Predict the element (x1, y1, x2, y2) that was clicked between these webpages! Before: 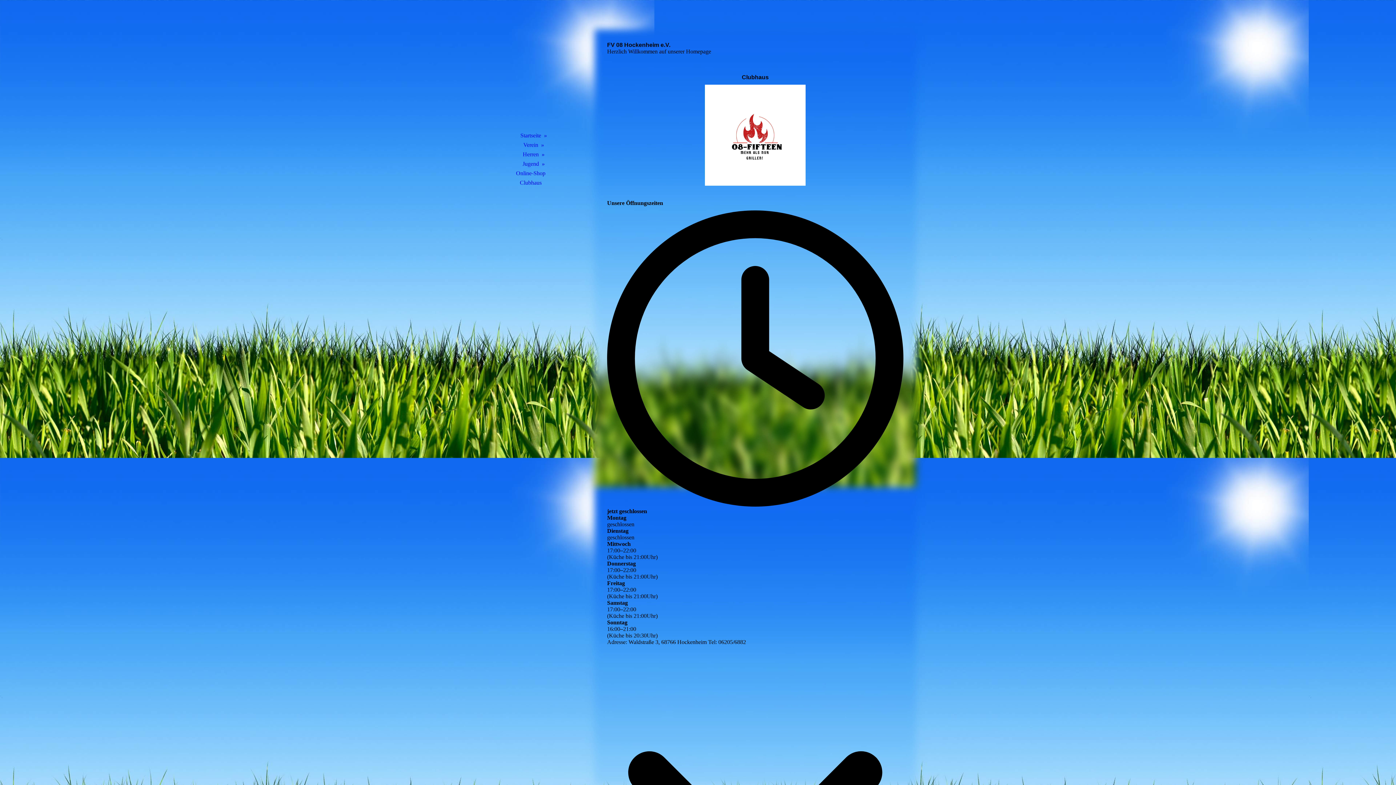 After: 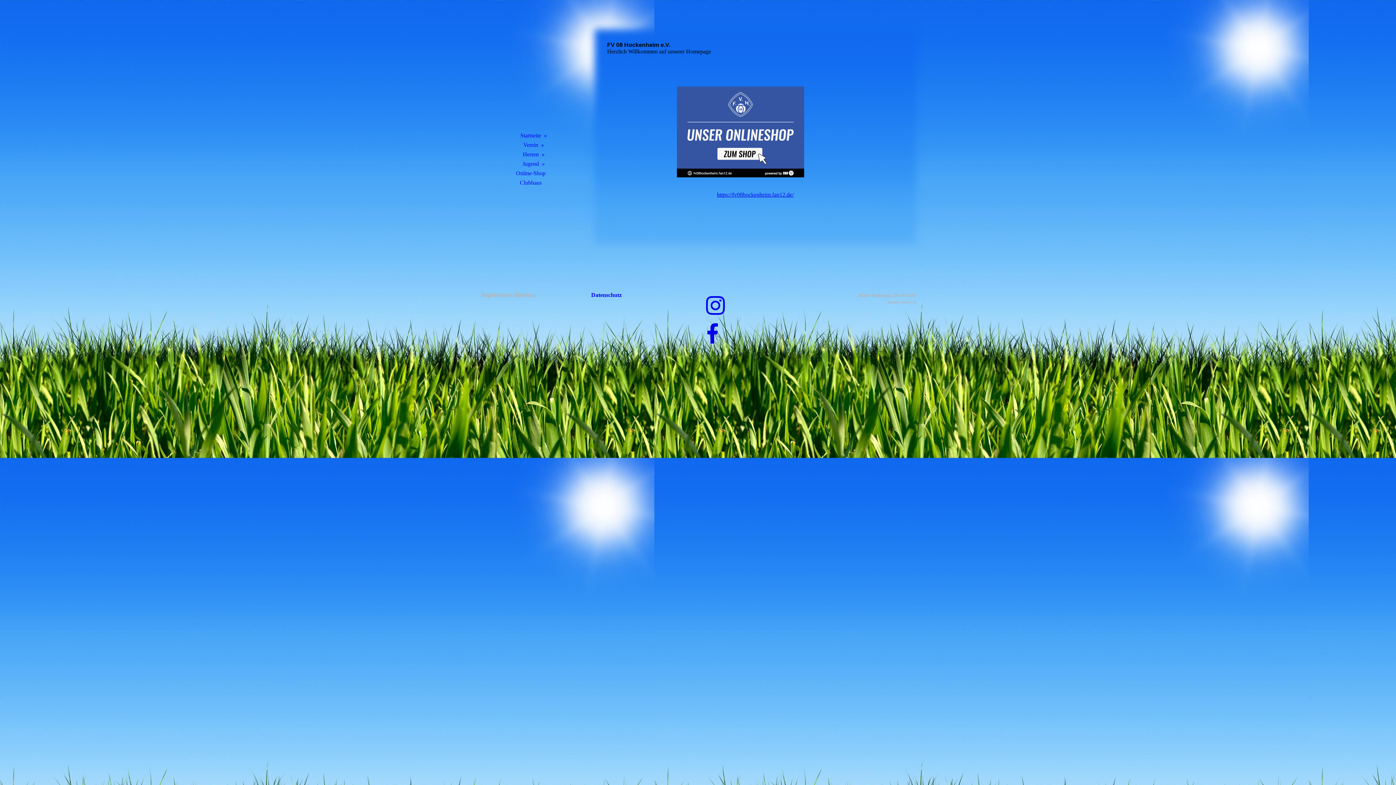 Action: label: Online-Shop bbox: (480, 168, 581, 178)